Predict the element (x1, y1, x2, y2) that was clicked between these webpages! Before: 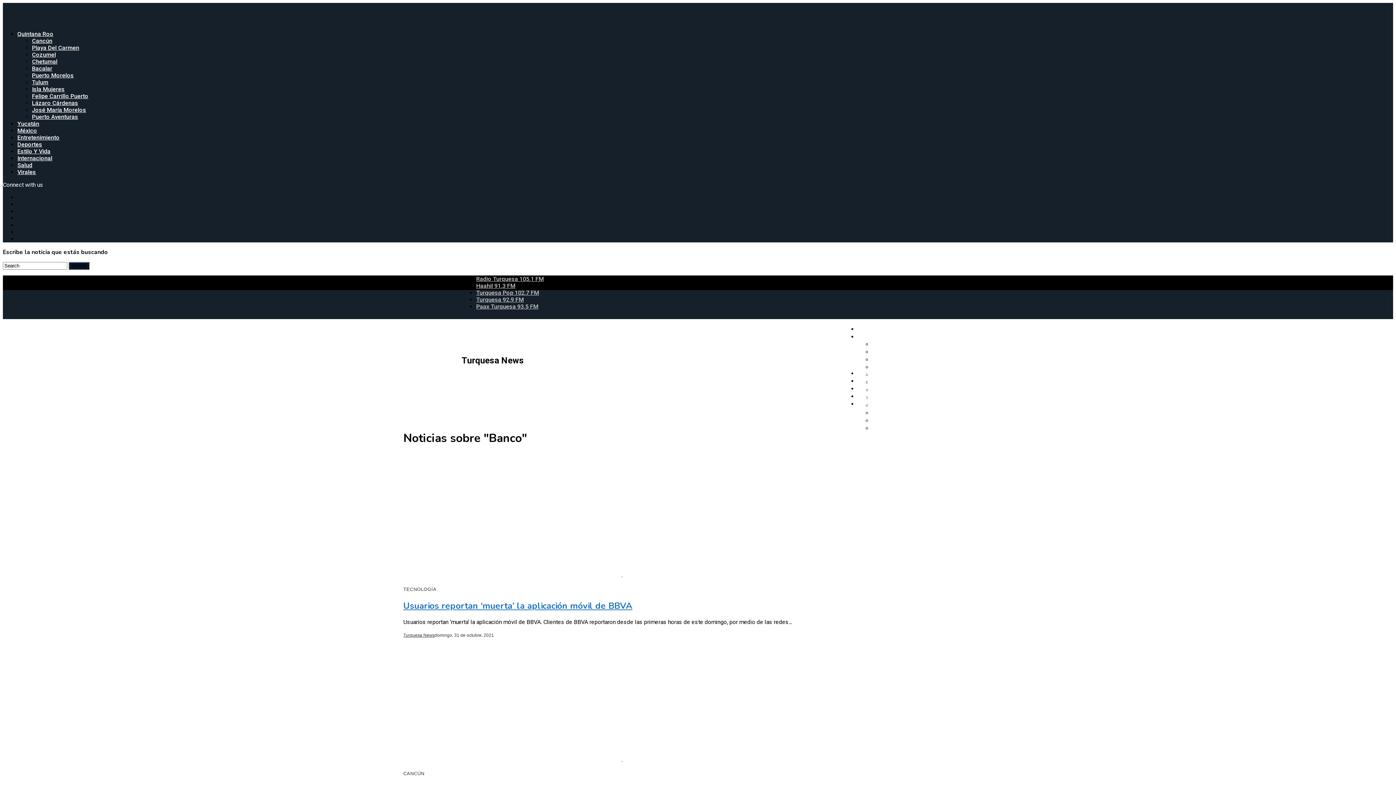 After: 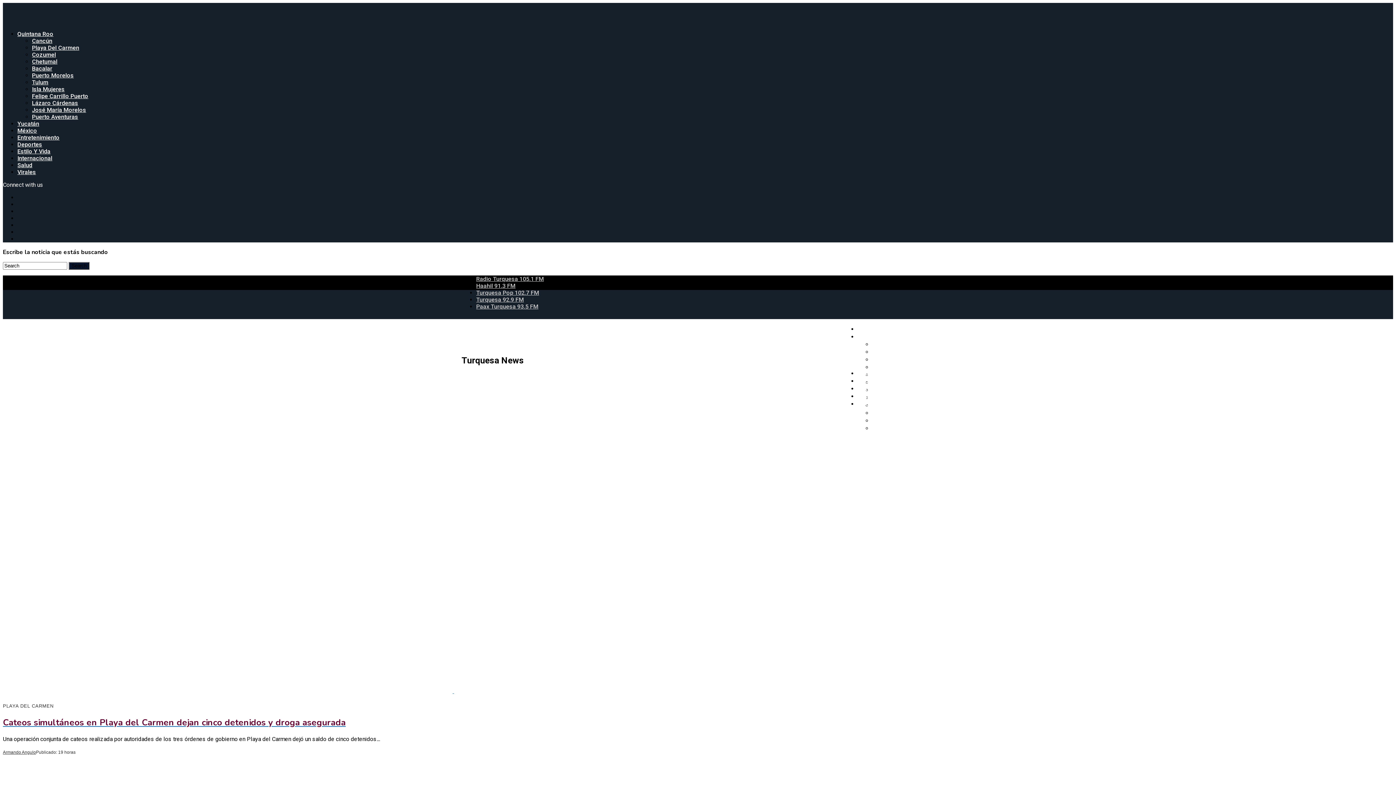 Action: bbox: (32, 44, 79, 51) label: Playa Del Carmen